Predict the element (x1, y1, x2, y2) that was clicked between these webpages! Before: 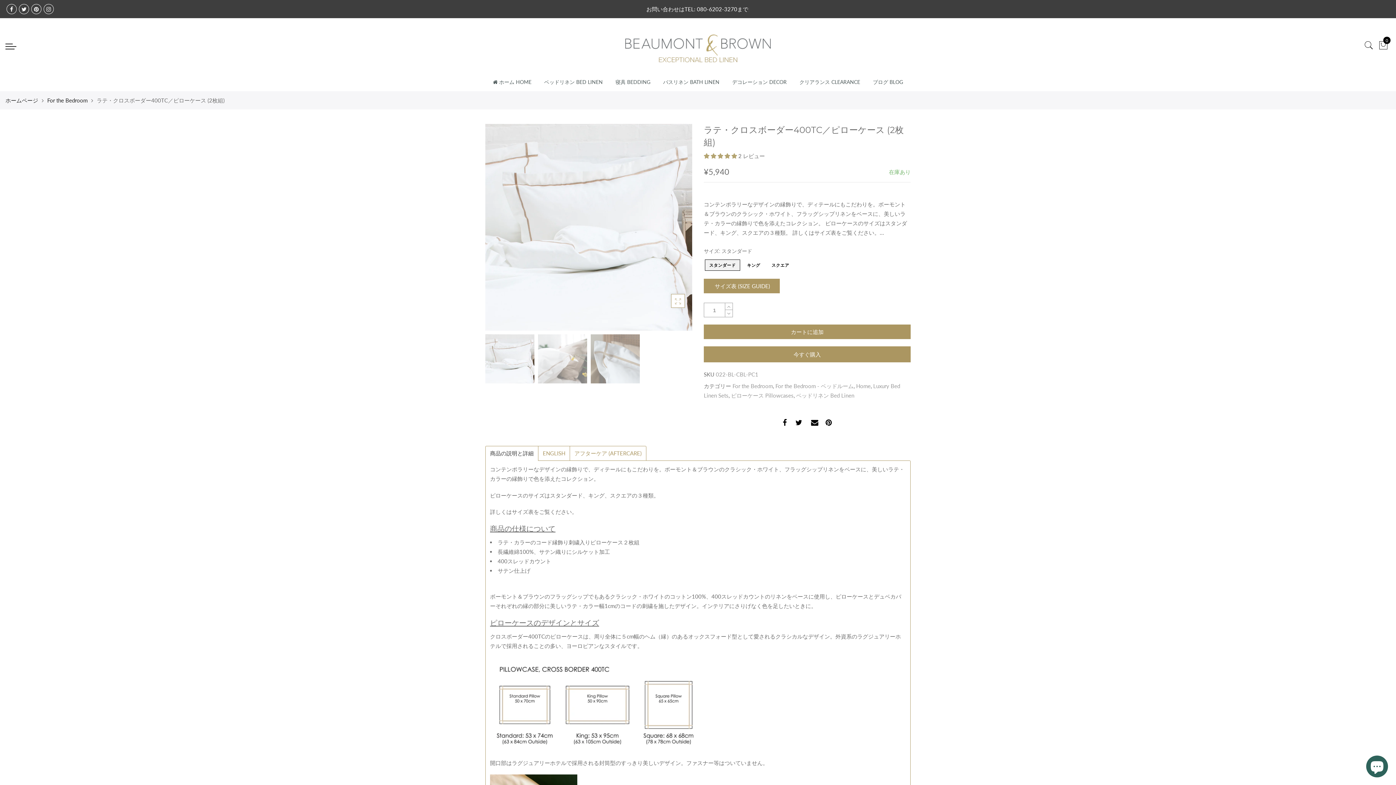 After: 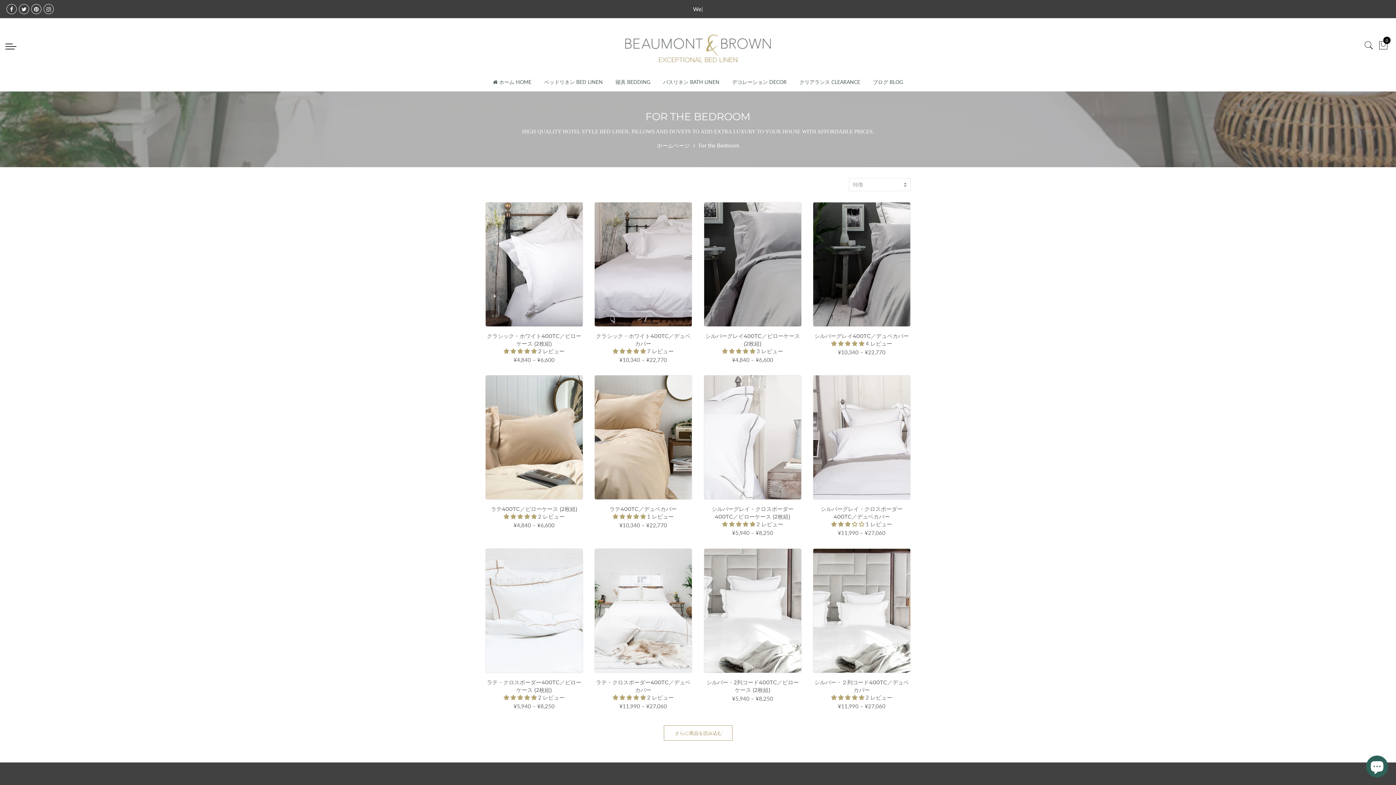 Action: label: For the Bedroom bbox: (732, 382, 773, 389)